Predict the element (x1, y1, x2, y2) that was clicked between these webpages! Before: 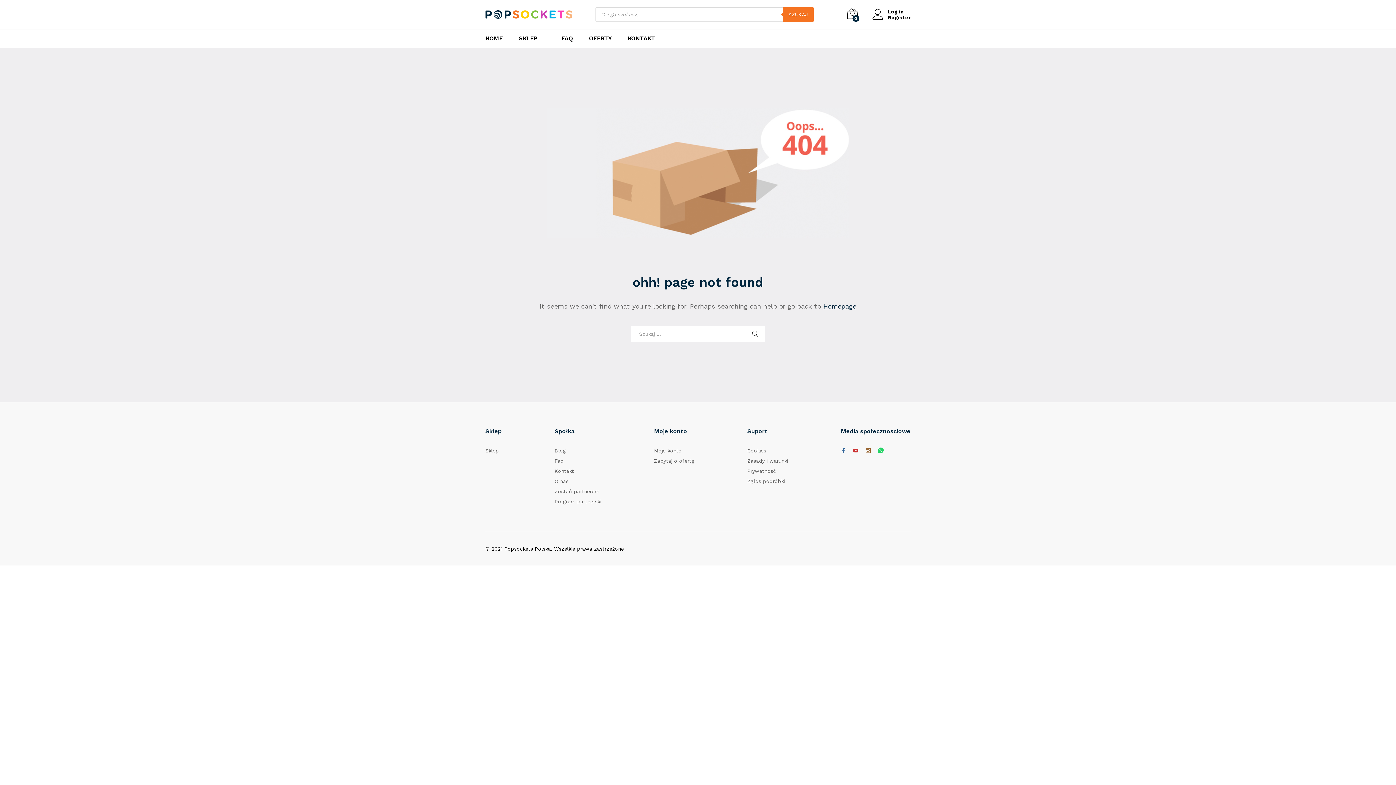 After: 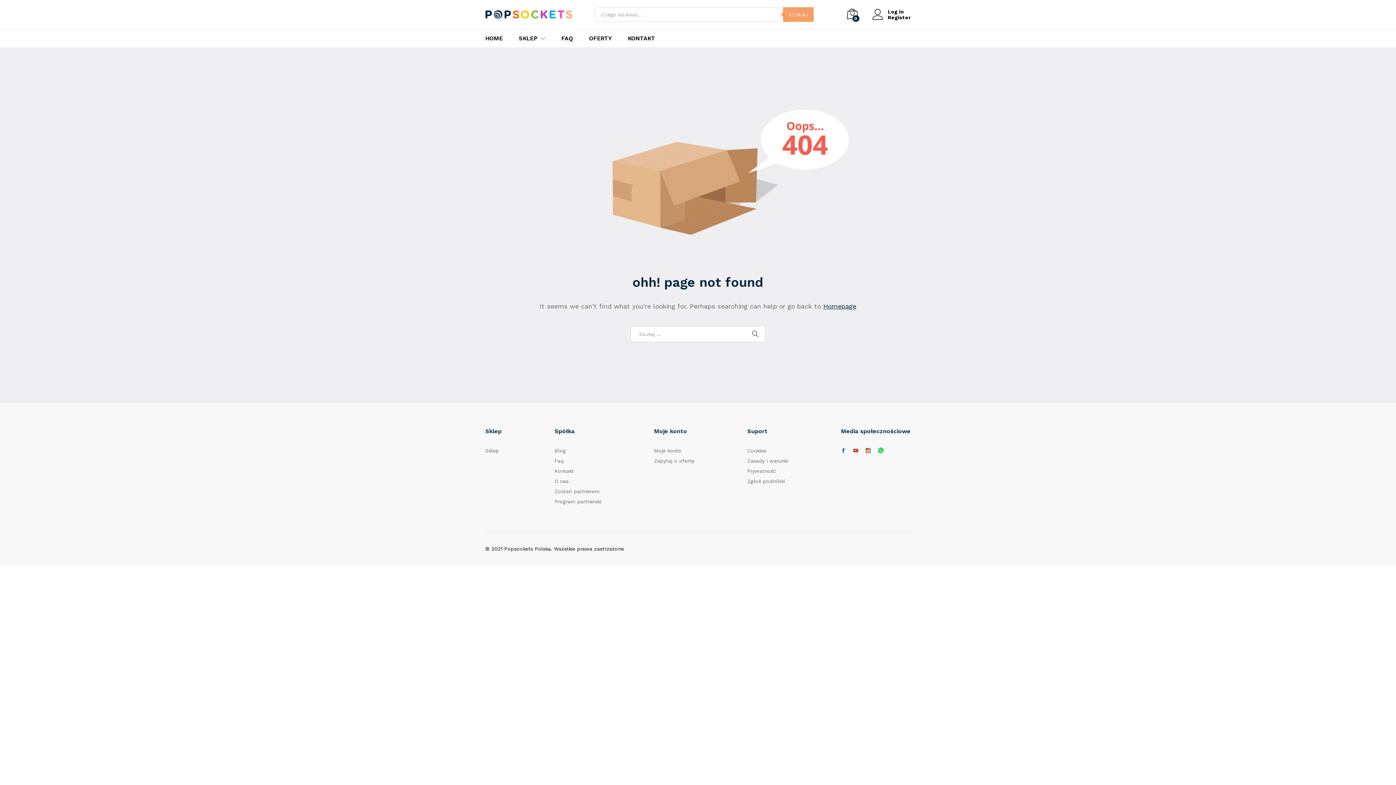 Action: bbox: (783, 7, 813, 21) label: Szukaj